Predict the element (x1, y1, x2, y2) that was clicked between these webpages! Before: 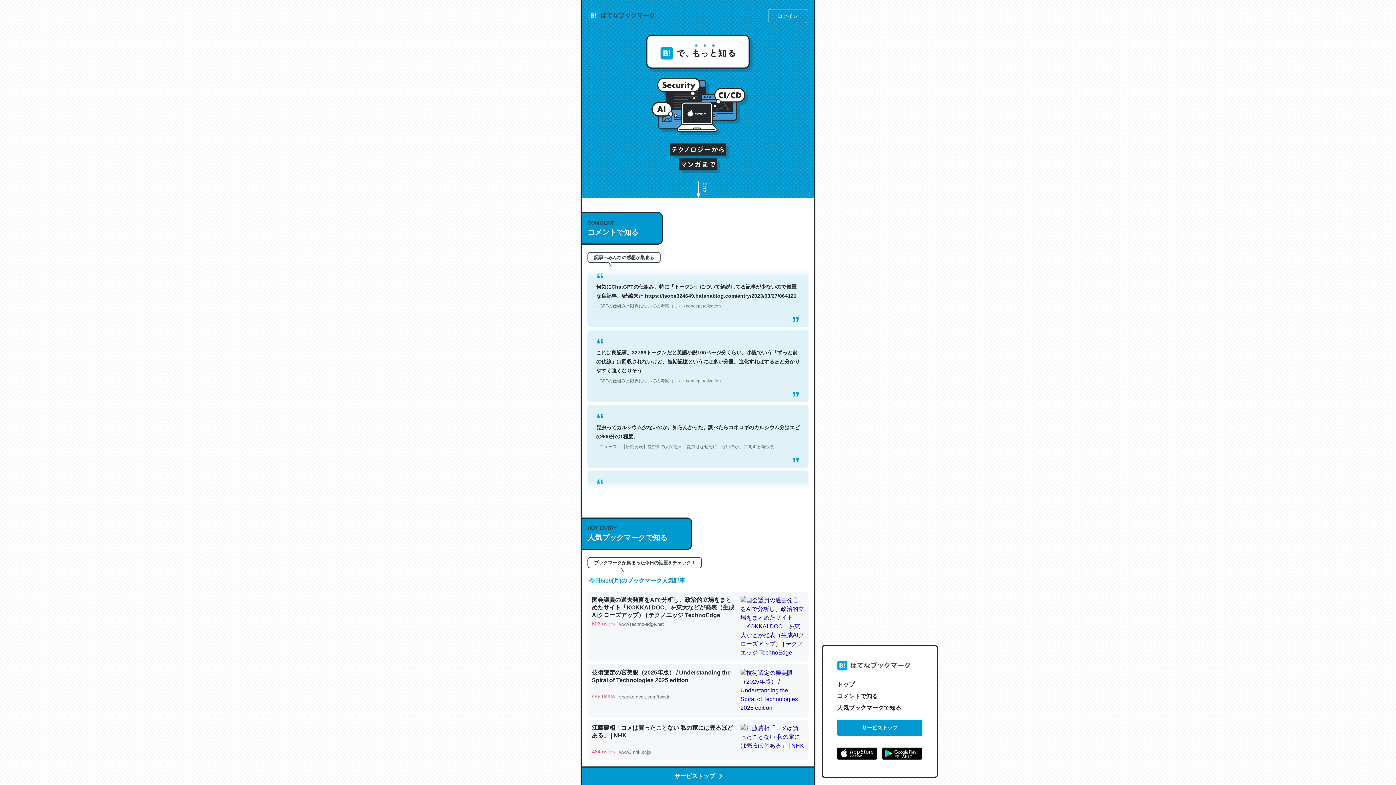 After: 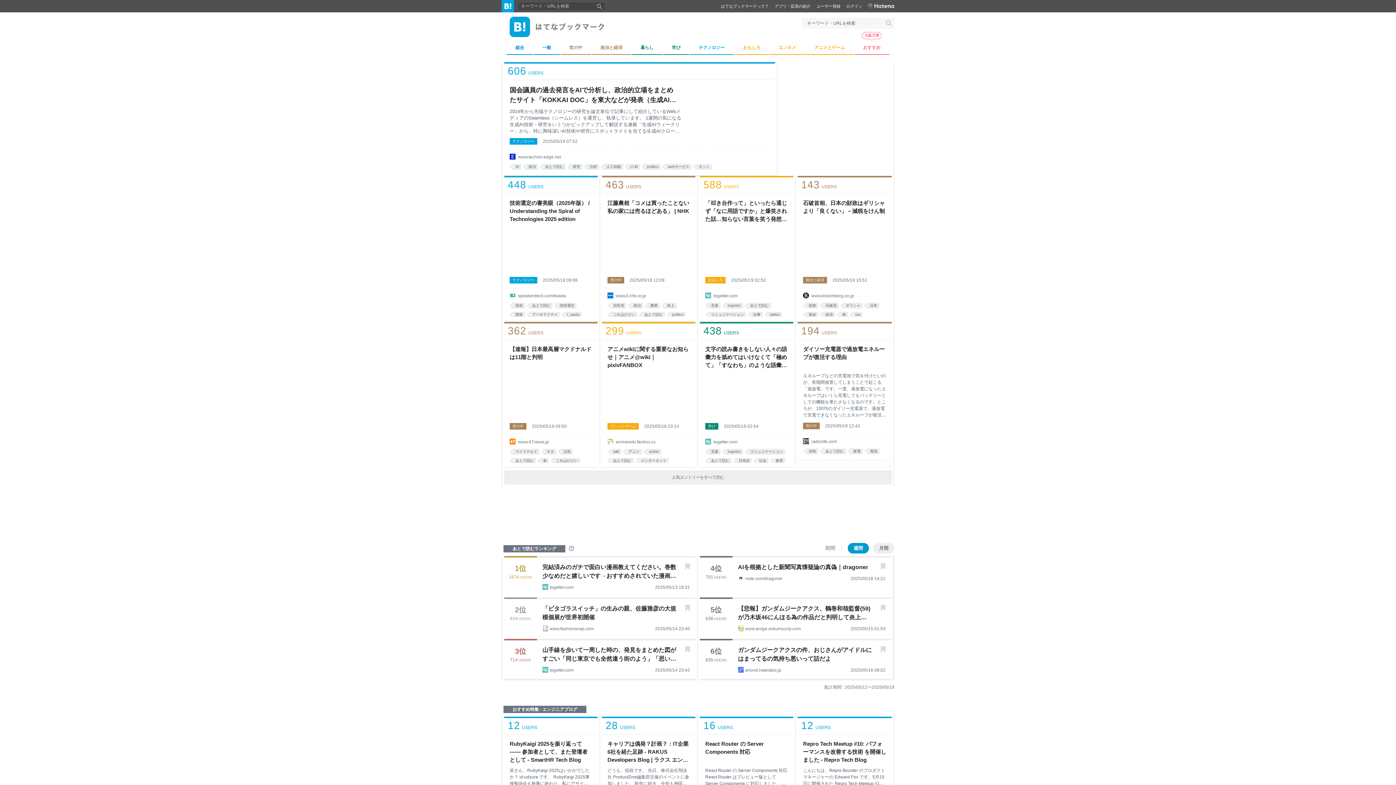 Action: bbox: (589, 9, 654, 22)